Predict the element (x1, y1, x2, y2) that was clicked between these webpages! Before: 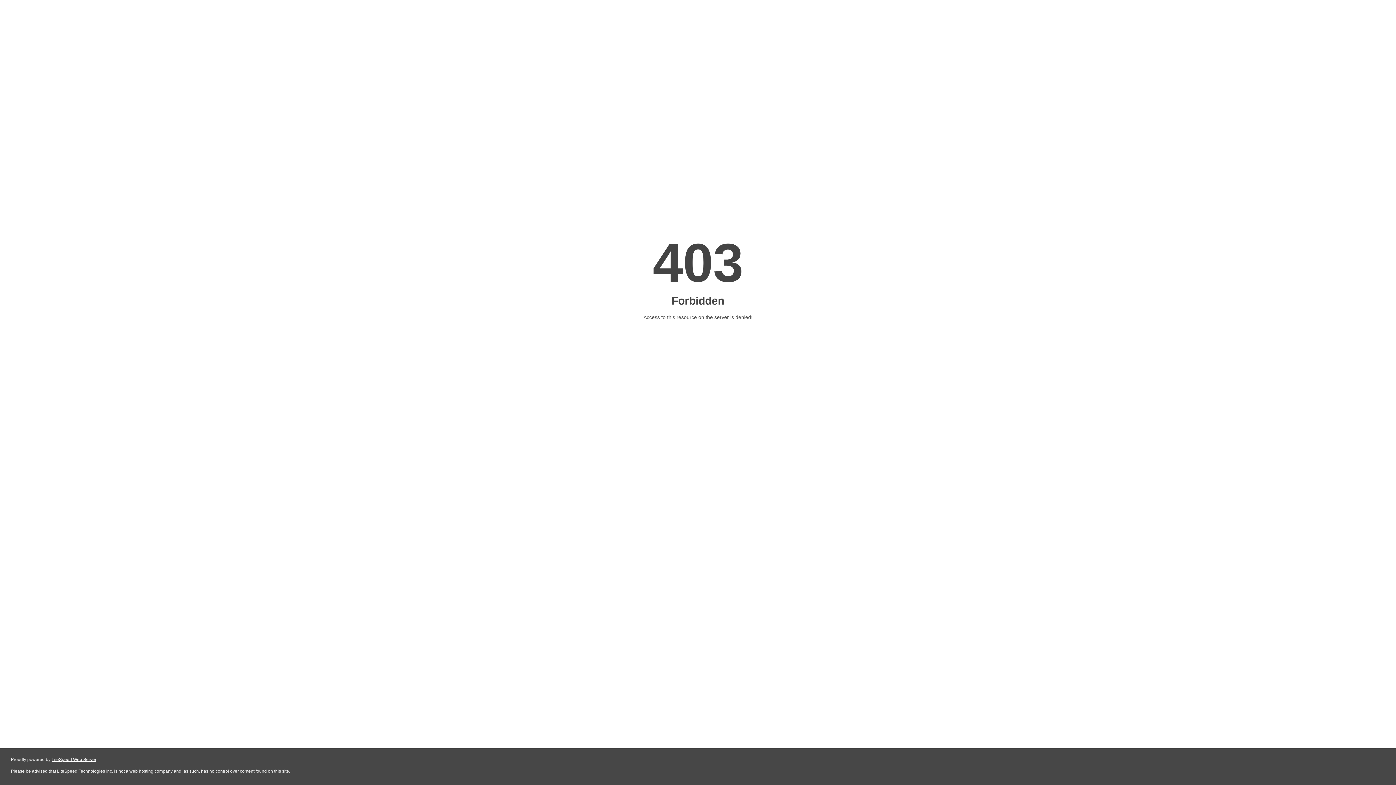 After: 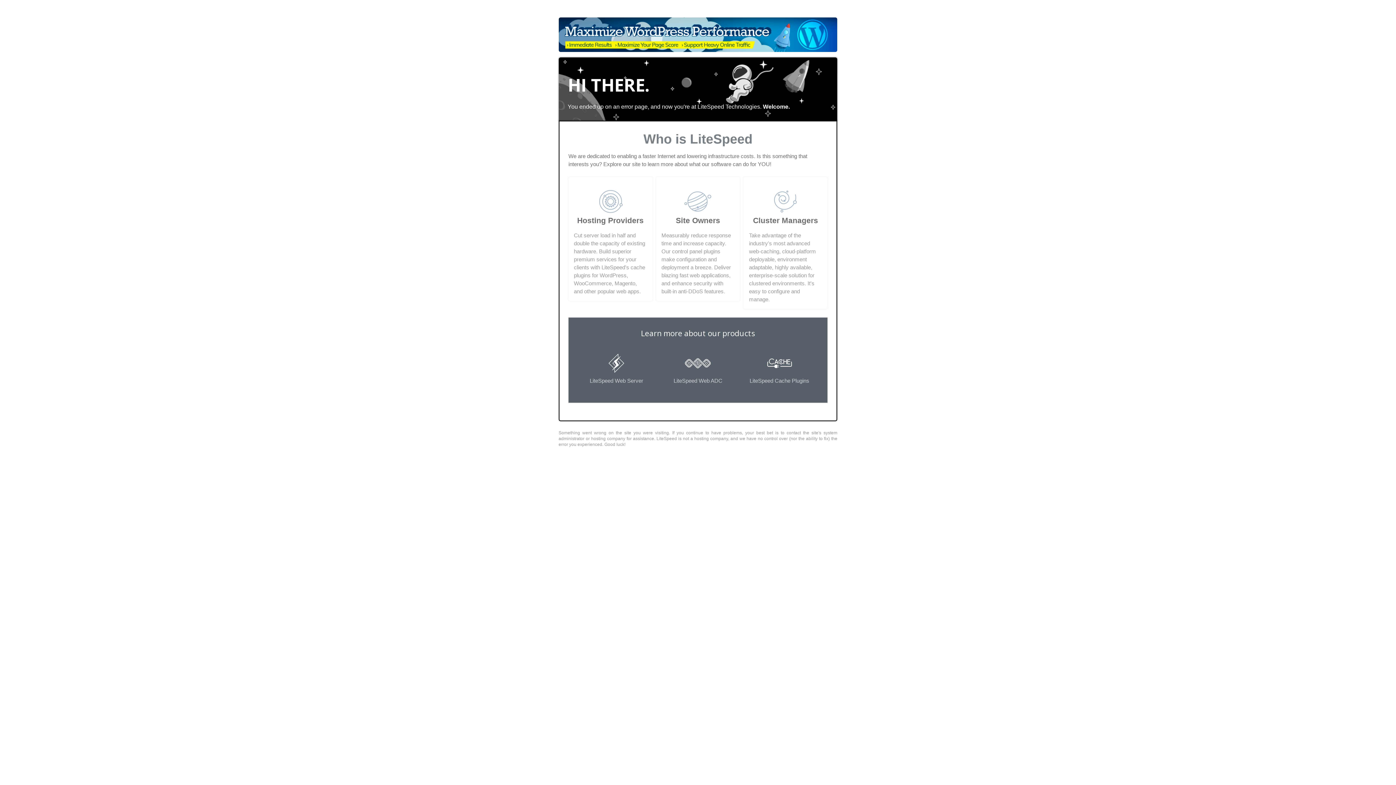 Action: label: LiteSpeed Web Server bbox: (51, 757, 96, 762)